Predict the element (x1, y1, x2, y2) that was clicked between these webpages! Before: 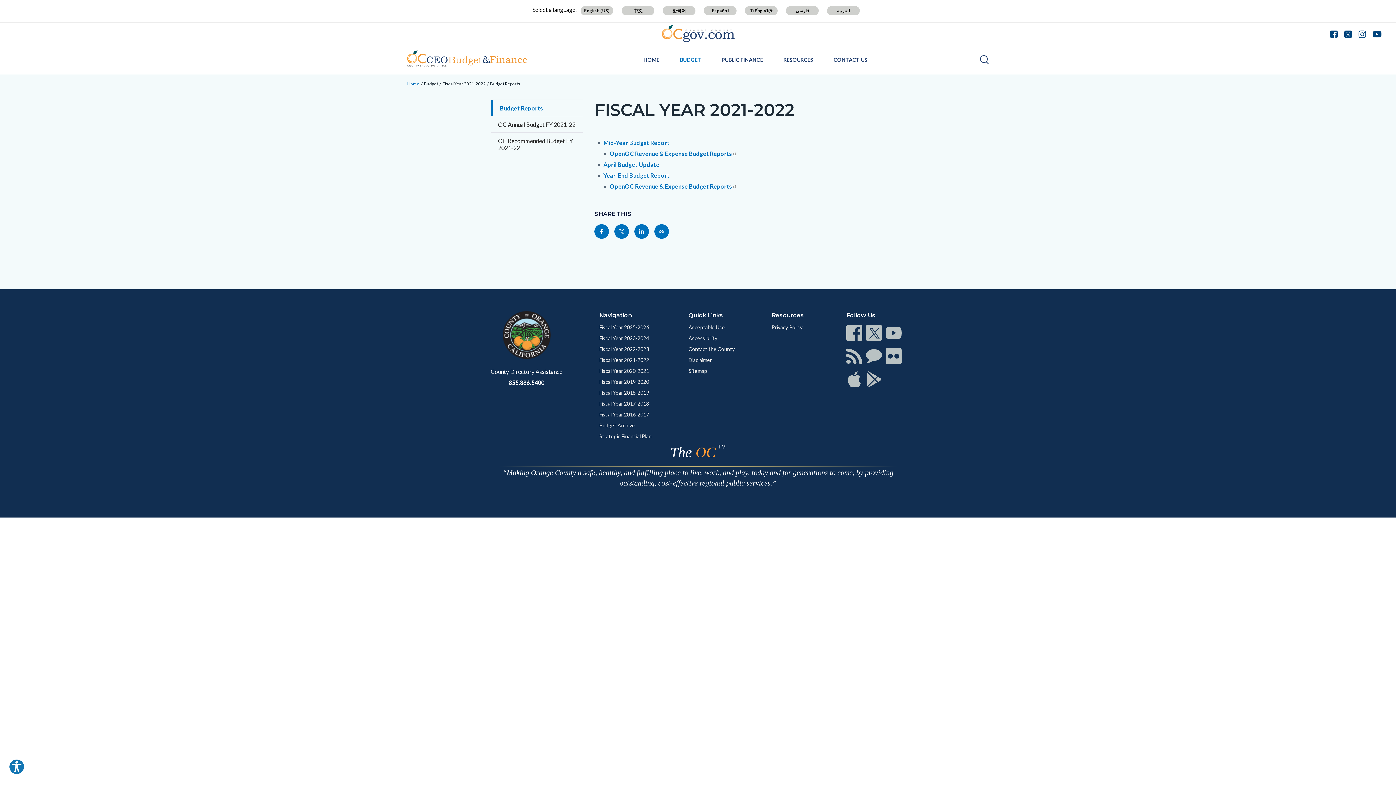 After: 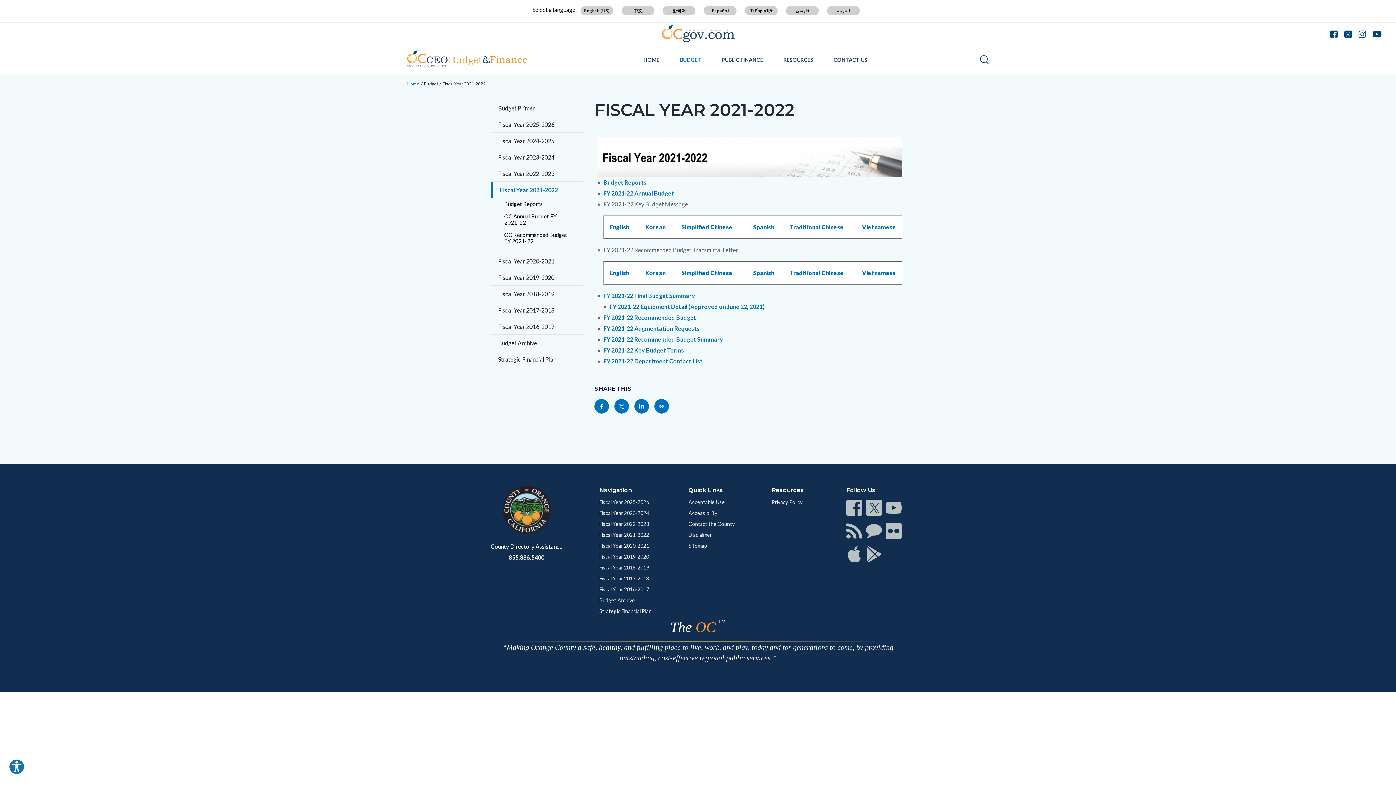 Action: bbox: (442, 81, 486, 86) label: Fiscal Year 2021-2022